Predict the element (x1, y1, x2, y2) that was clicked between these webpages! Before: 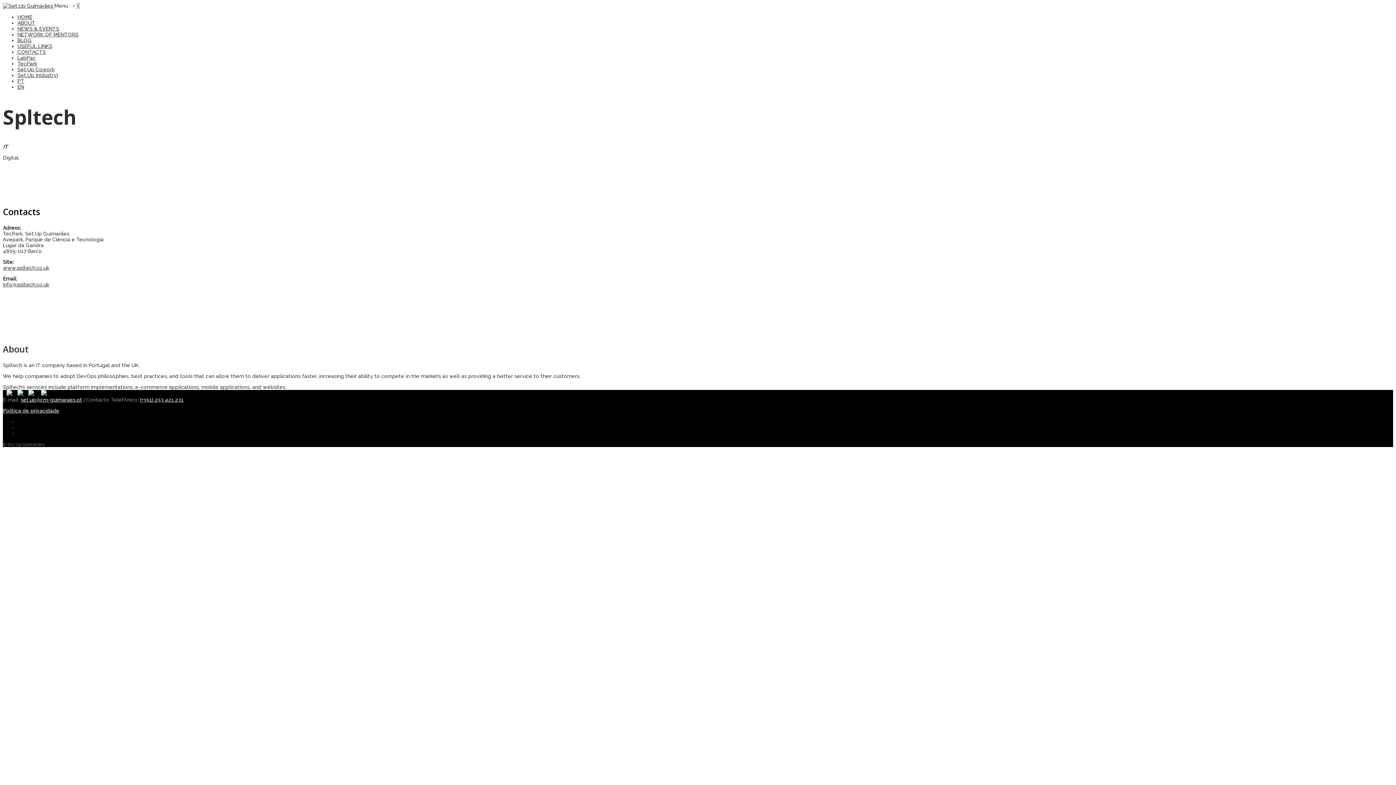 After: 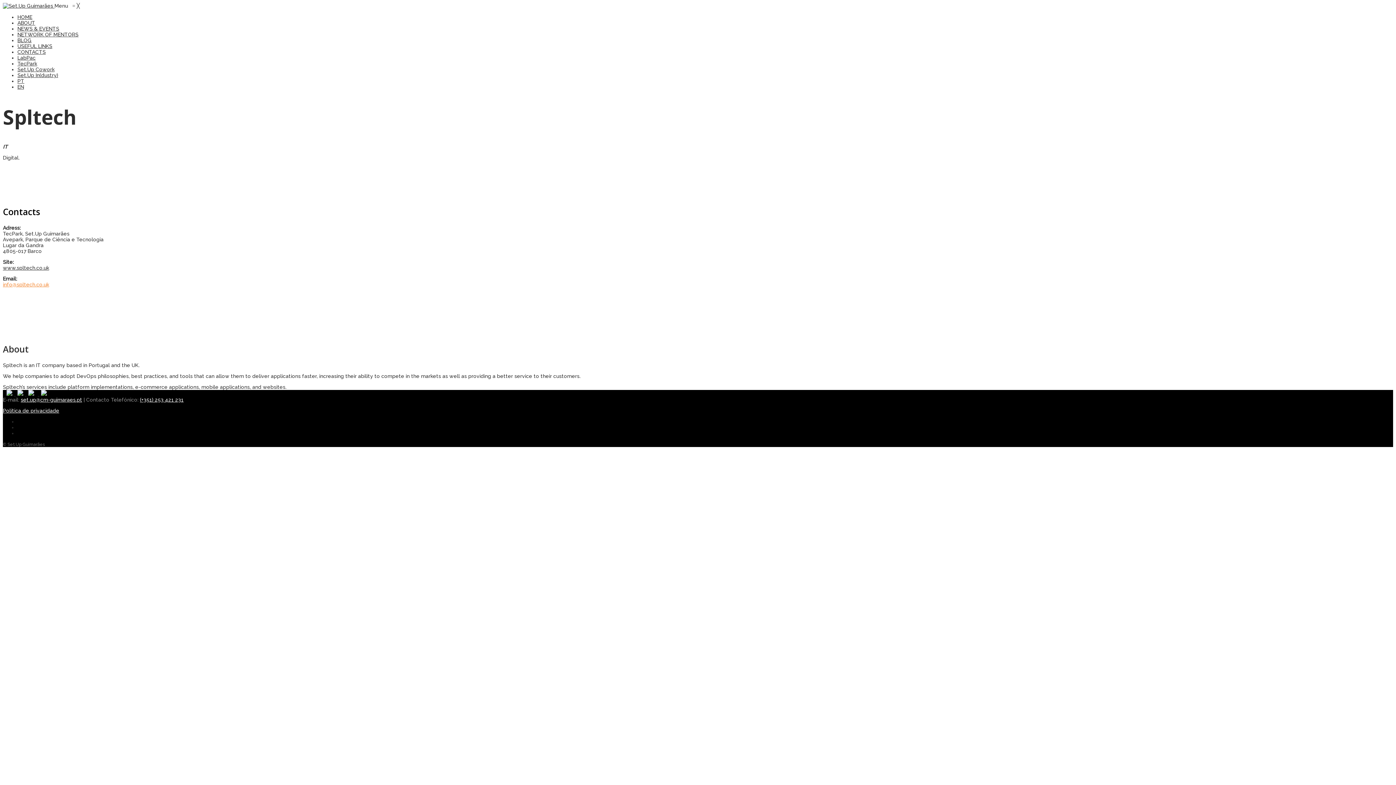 Action: label: info@spltech.co.uk bbox: (2, 281, 49, 287)